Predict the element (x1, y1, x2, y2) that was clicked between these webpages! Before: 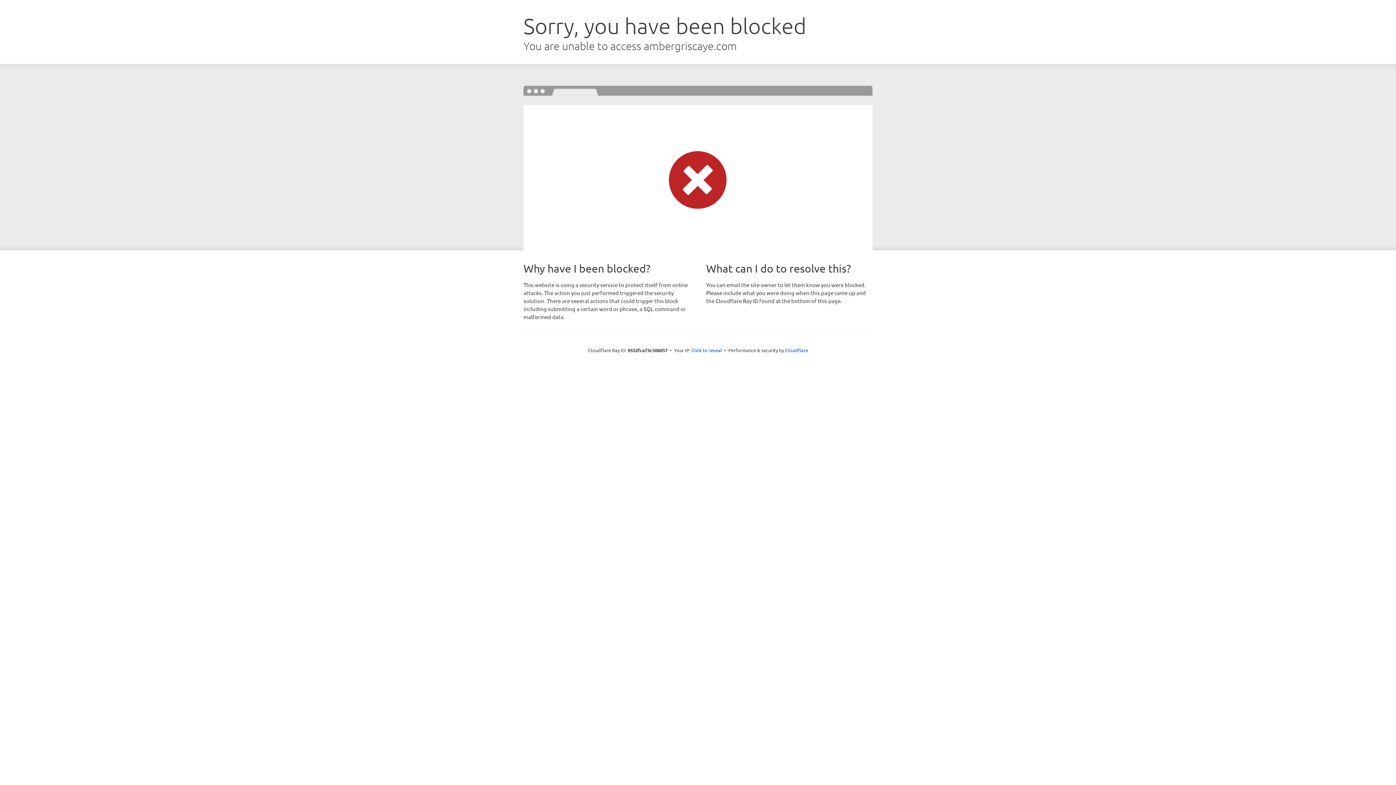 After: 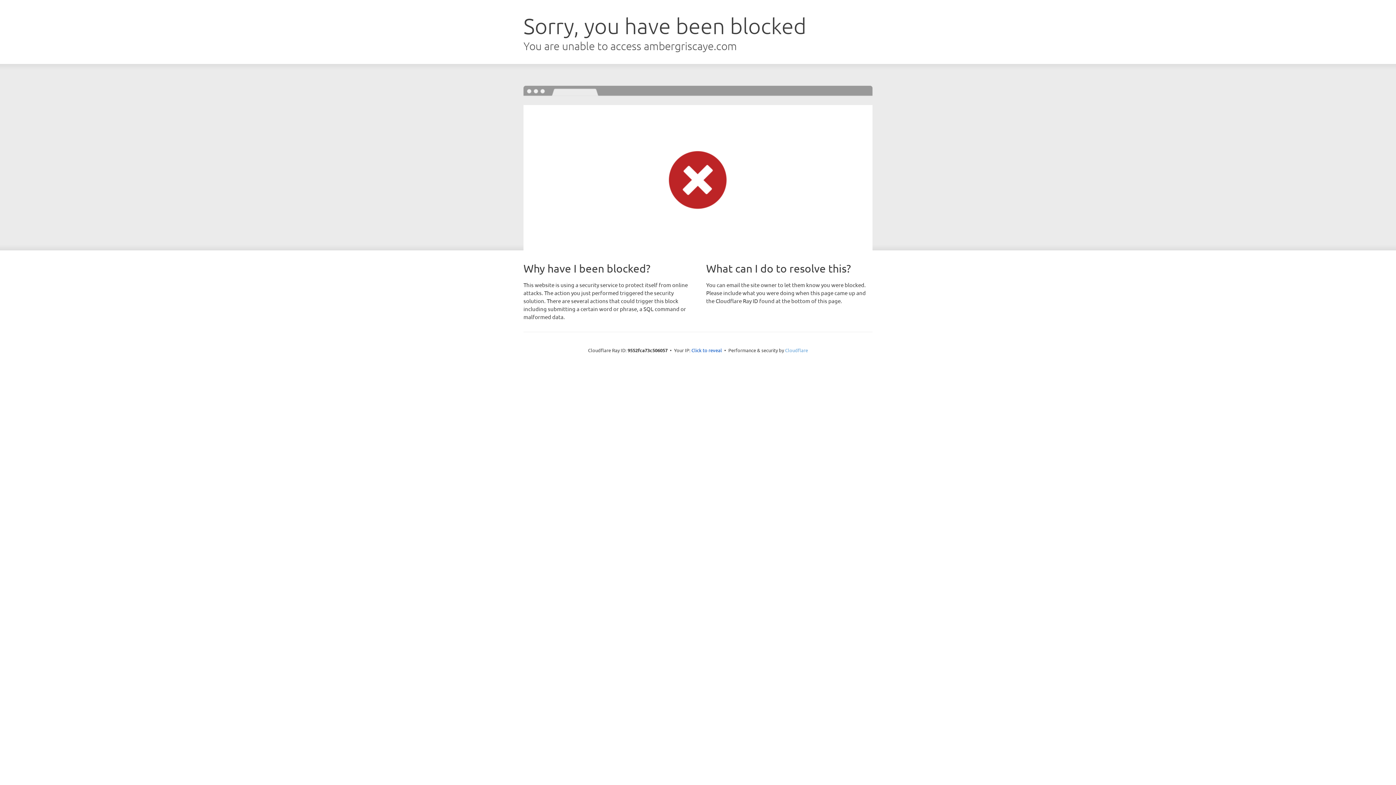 Action: label: Cloudflare bbox: (785, 347, 808, 353)